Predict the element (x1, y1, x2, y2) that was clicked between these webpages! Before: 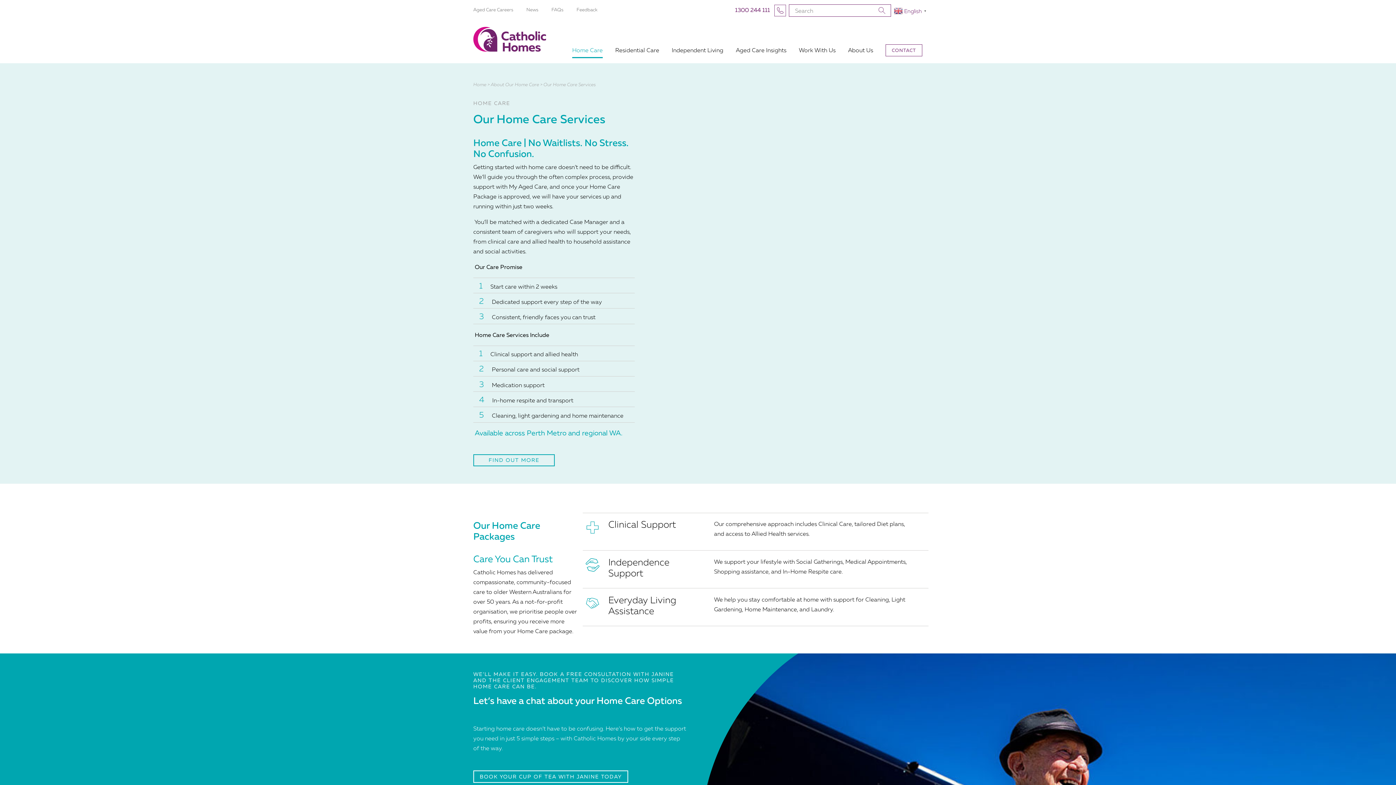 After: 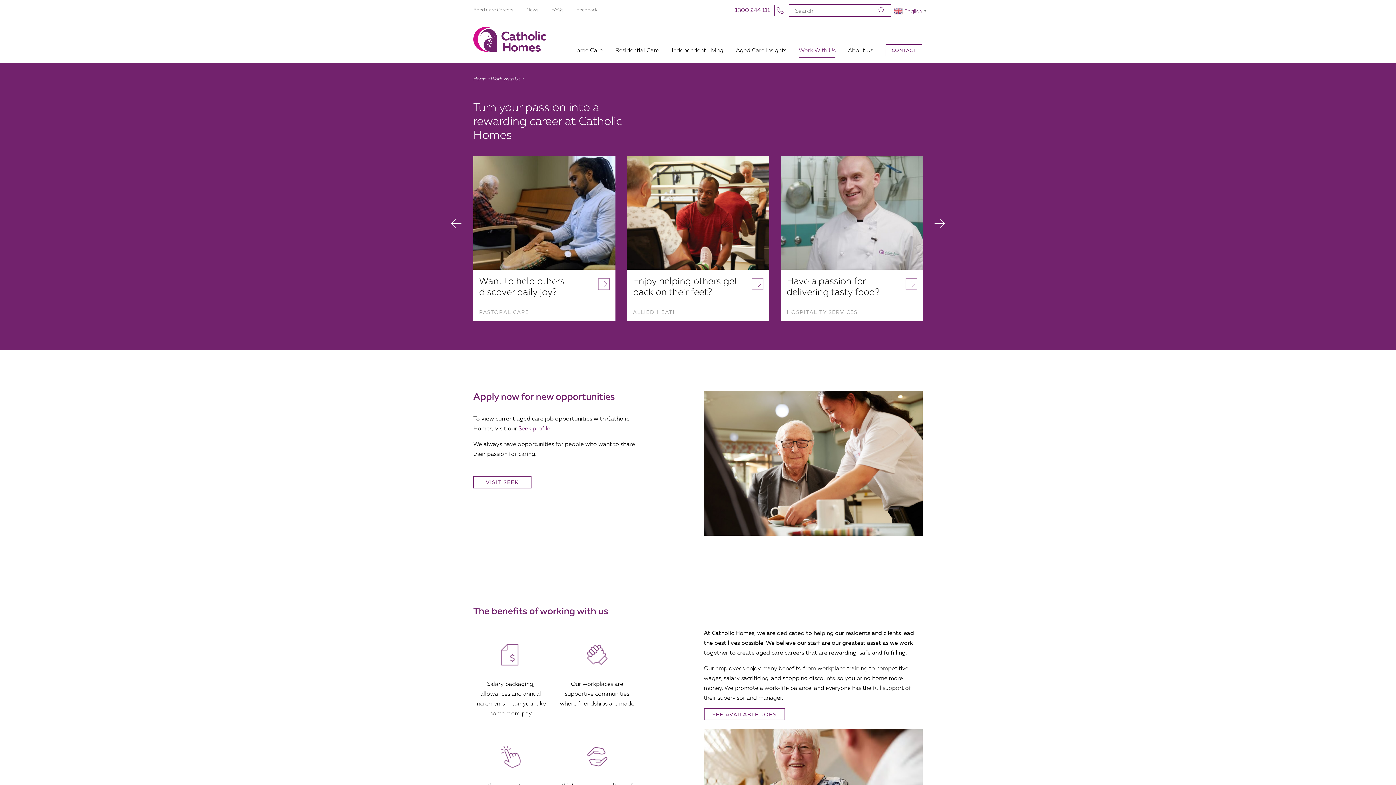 Action: label: Work With Us bbox: (799, 42, 835, 58)